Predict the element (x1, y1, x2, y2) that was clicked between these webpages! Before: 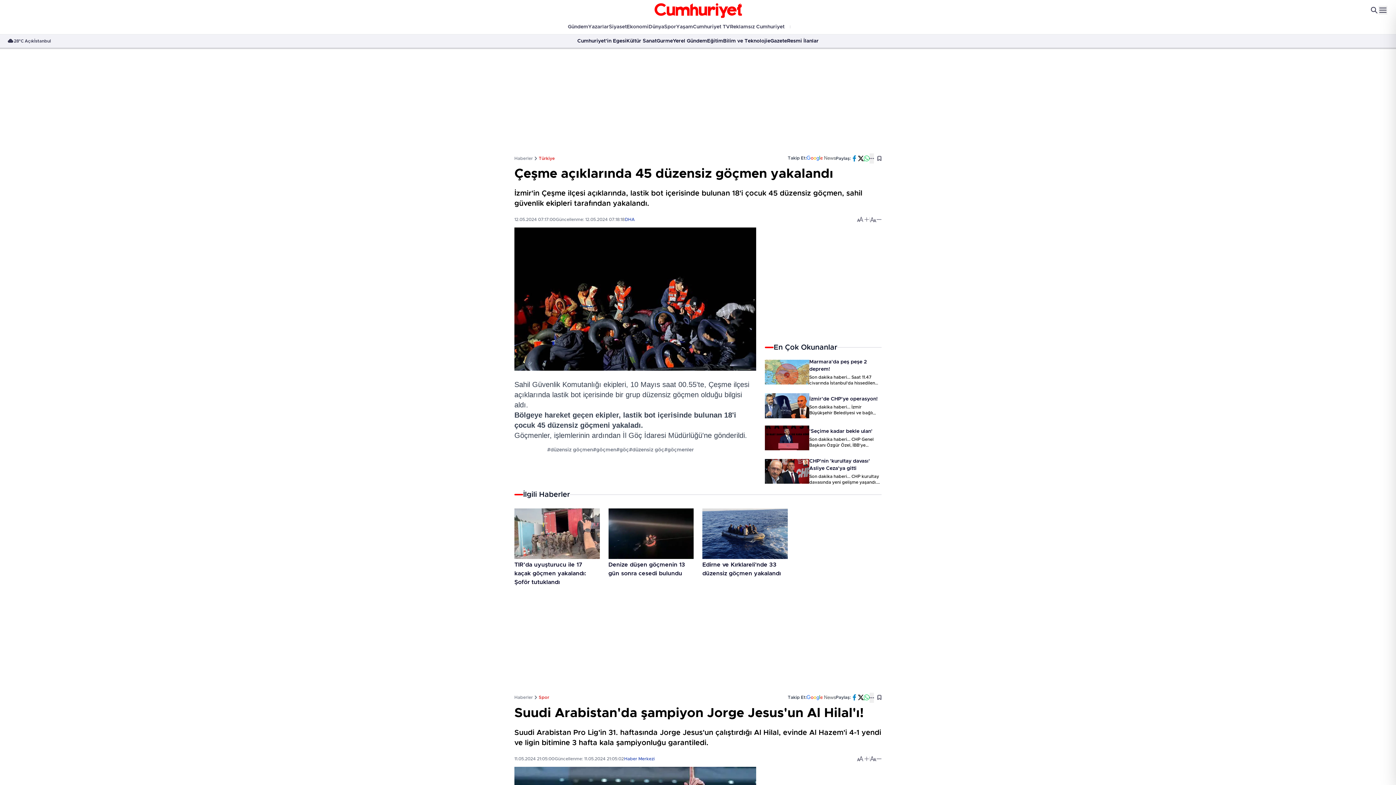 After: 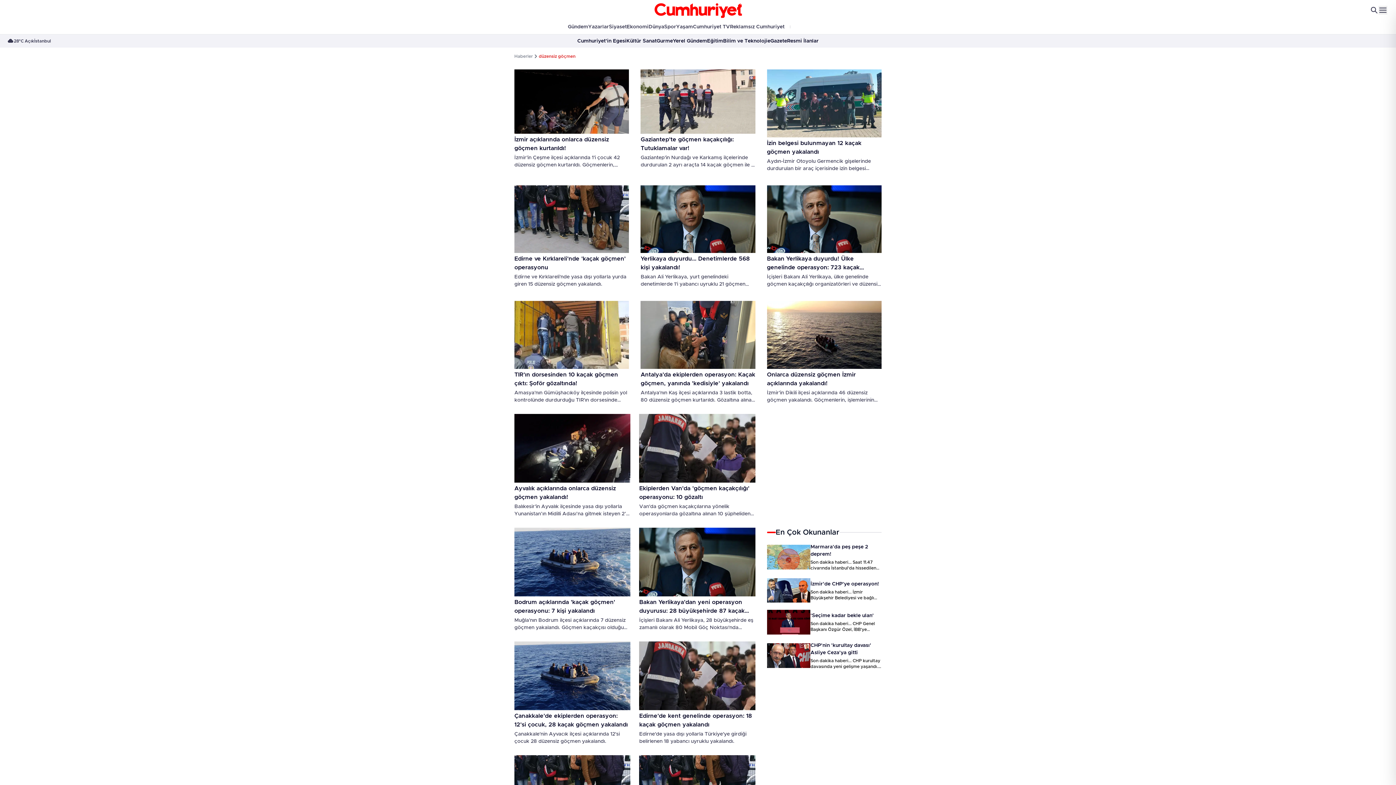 Action: bbox: (629, 446, 664, 453) label: #düzensiz göç